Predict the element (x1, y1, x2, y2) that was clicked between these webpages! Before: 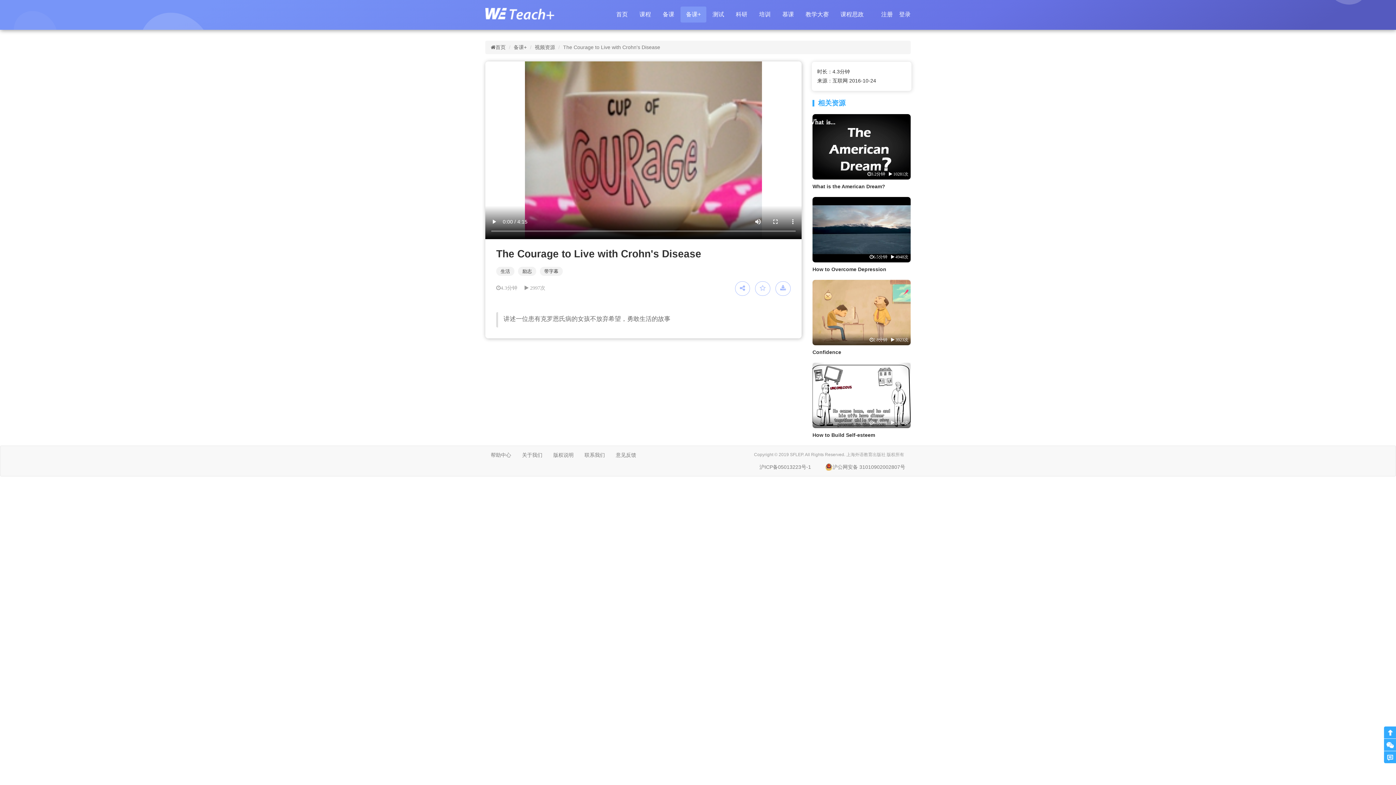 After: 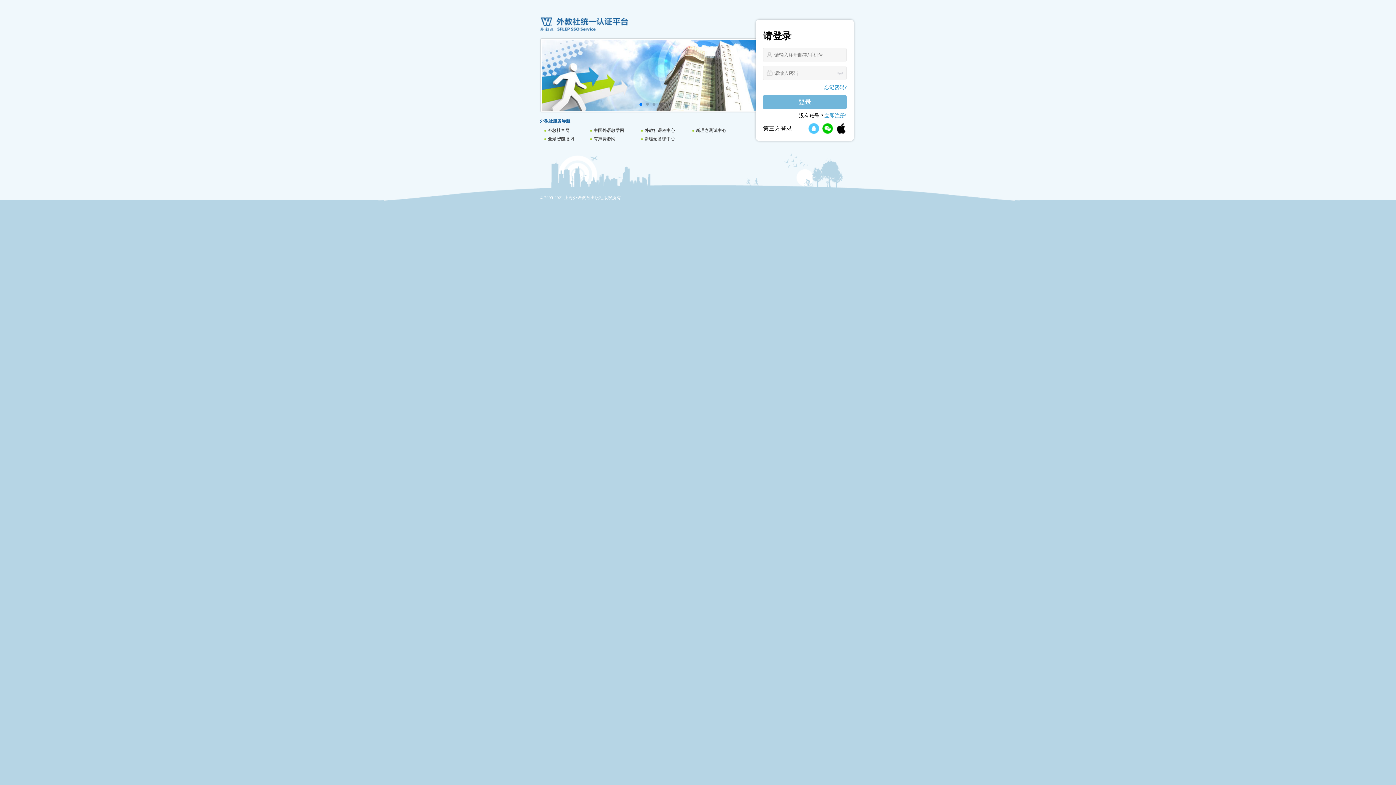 Action: bbox: (1384, 751, 1396, 763)